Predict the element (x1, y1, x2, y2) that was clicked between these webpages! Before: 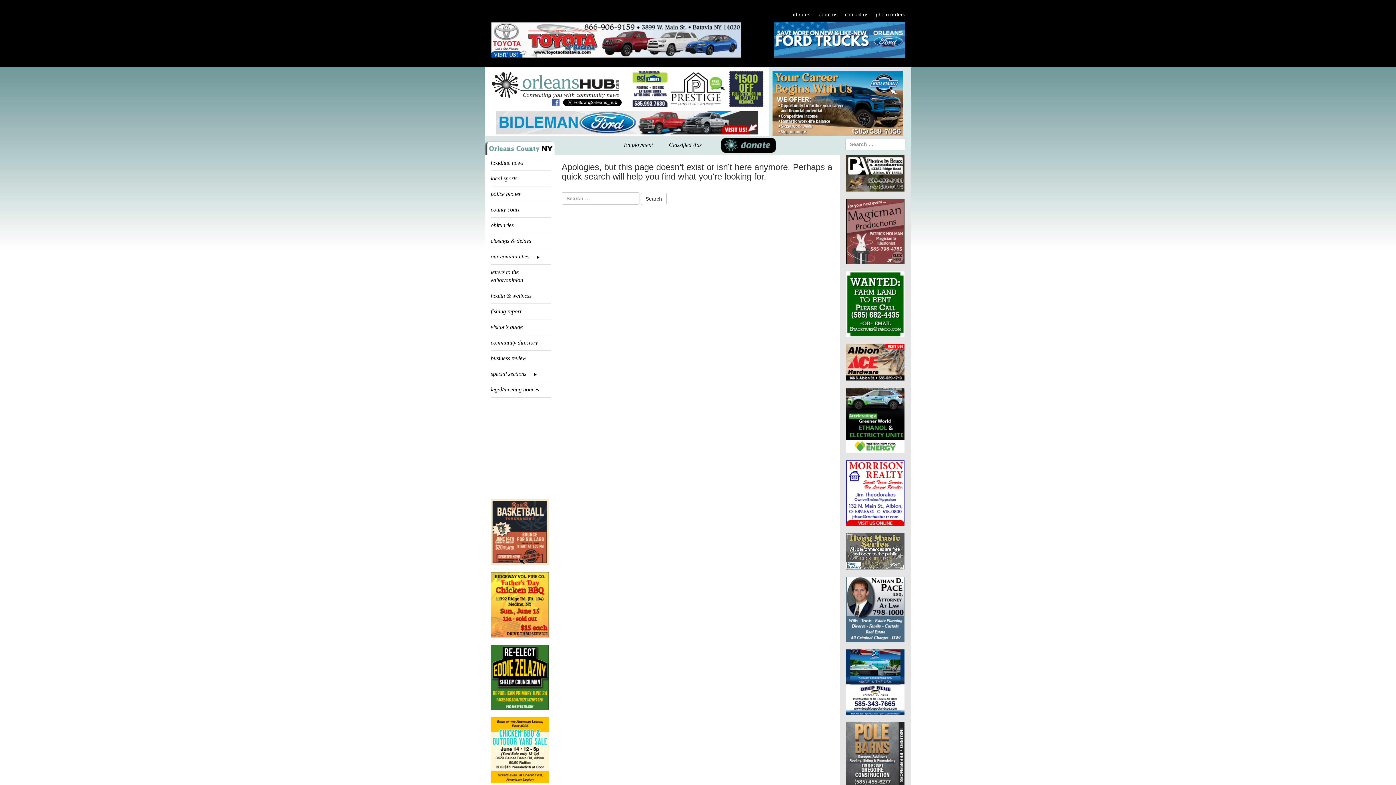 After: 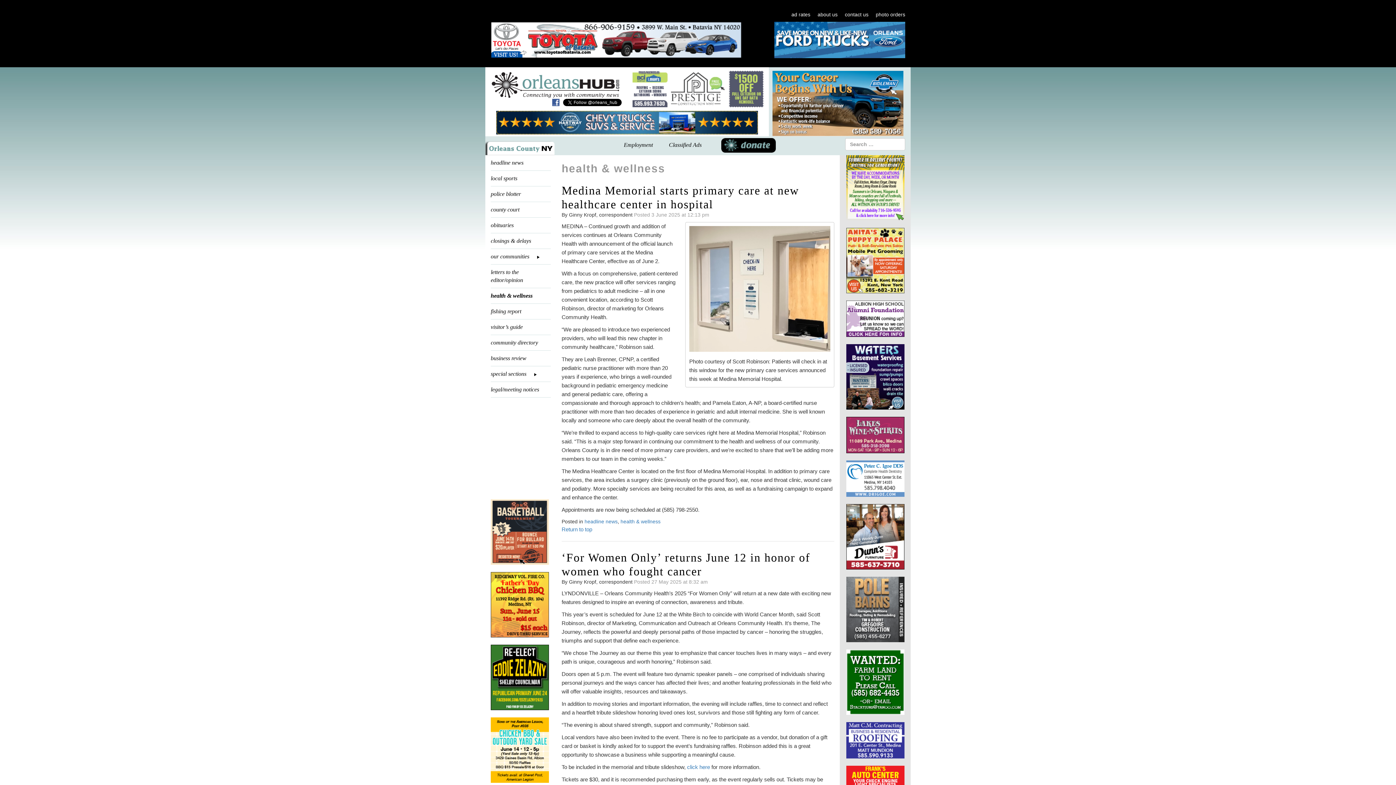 Action: bbox: (490, 288, 550, 303) label: health & wellness